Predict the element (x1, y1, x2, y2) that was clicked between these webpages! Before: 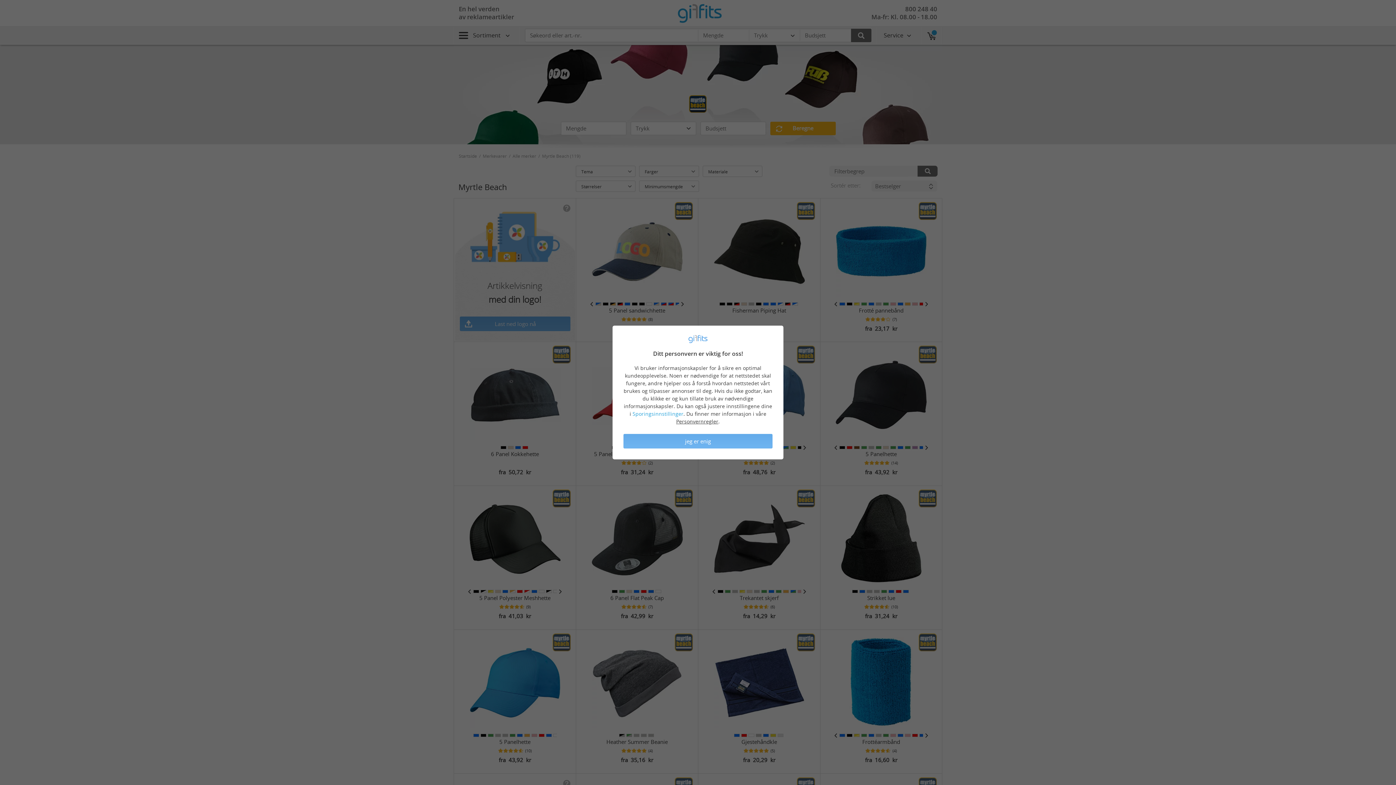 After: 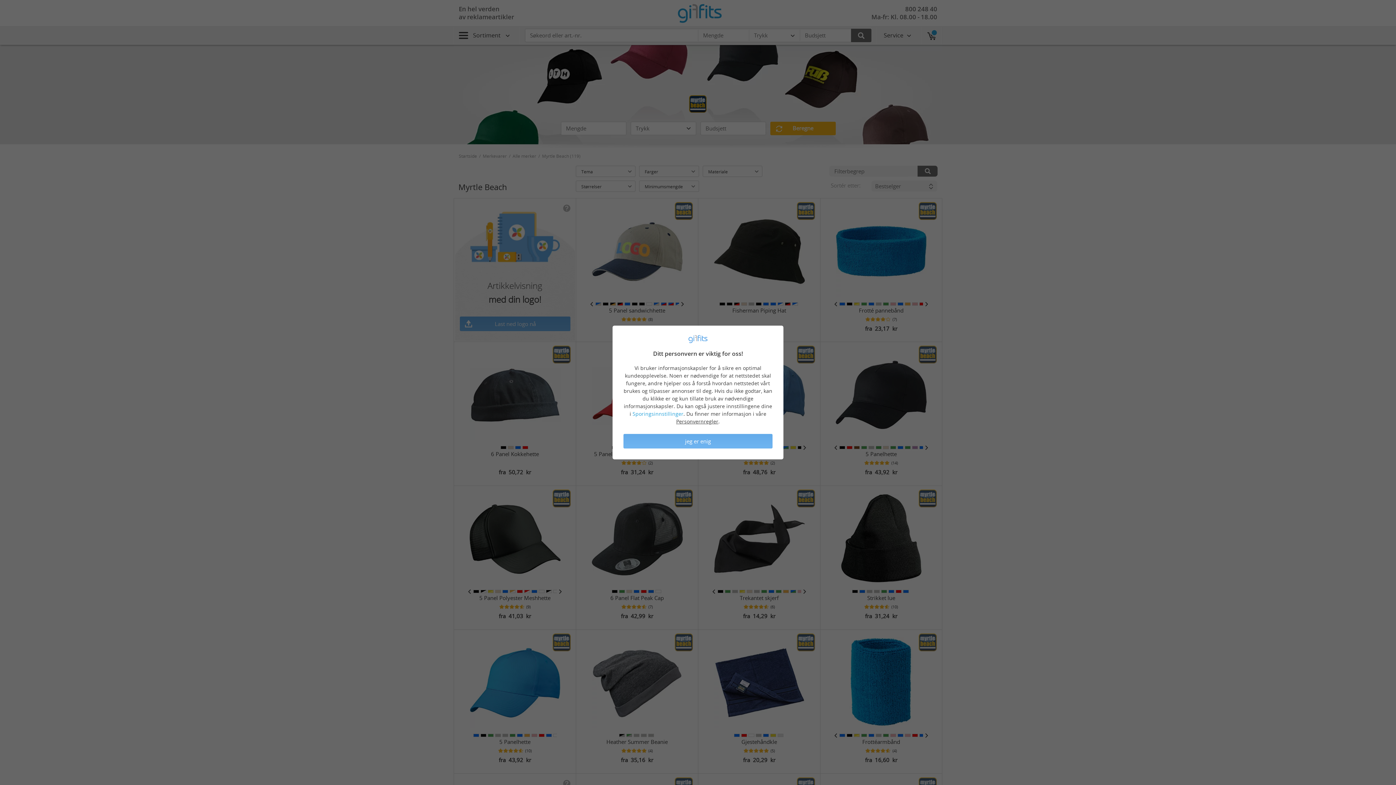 Action: label: Personvernregler bbox: (676, 418, 718, 425)